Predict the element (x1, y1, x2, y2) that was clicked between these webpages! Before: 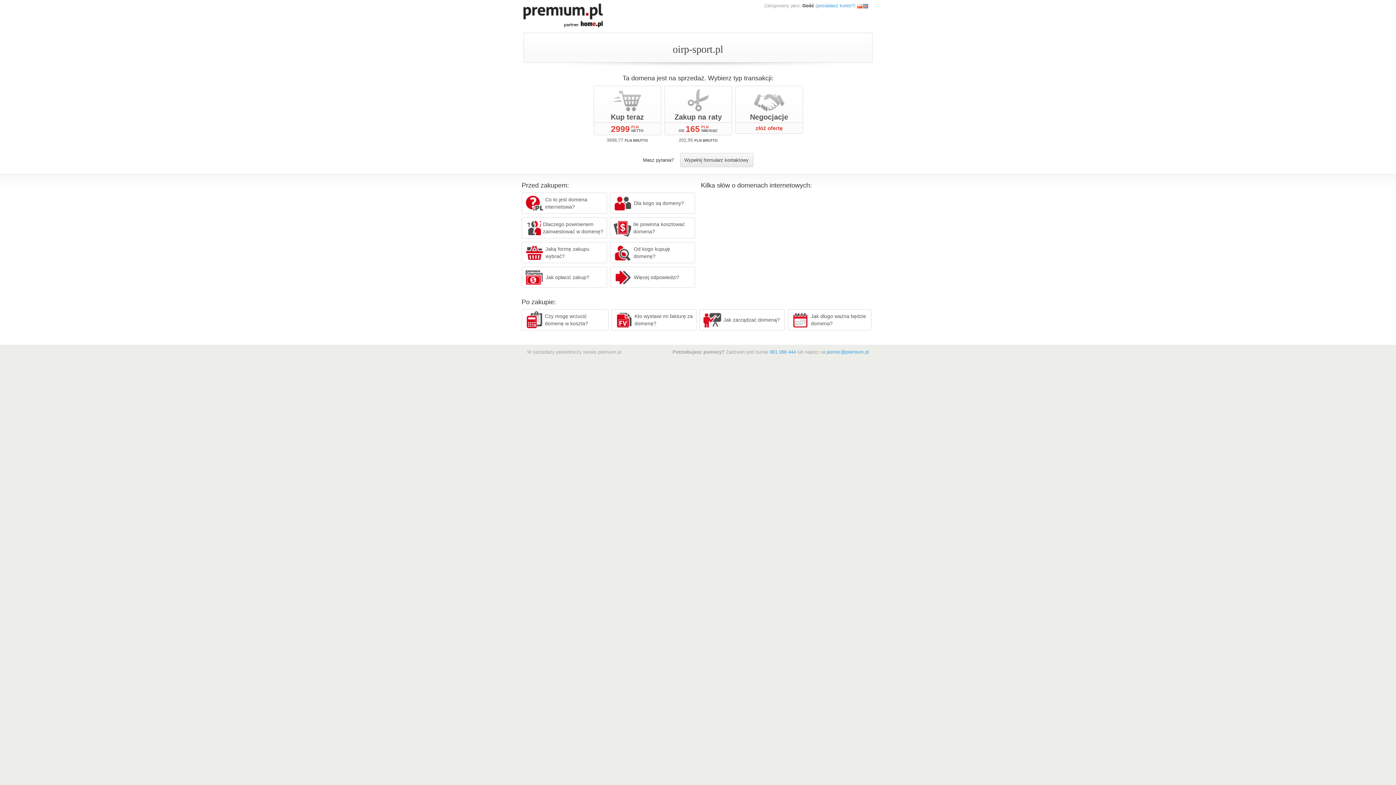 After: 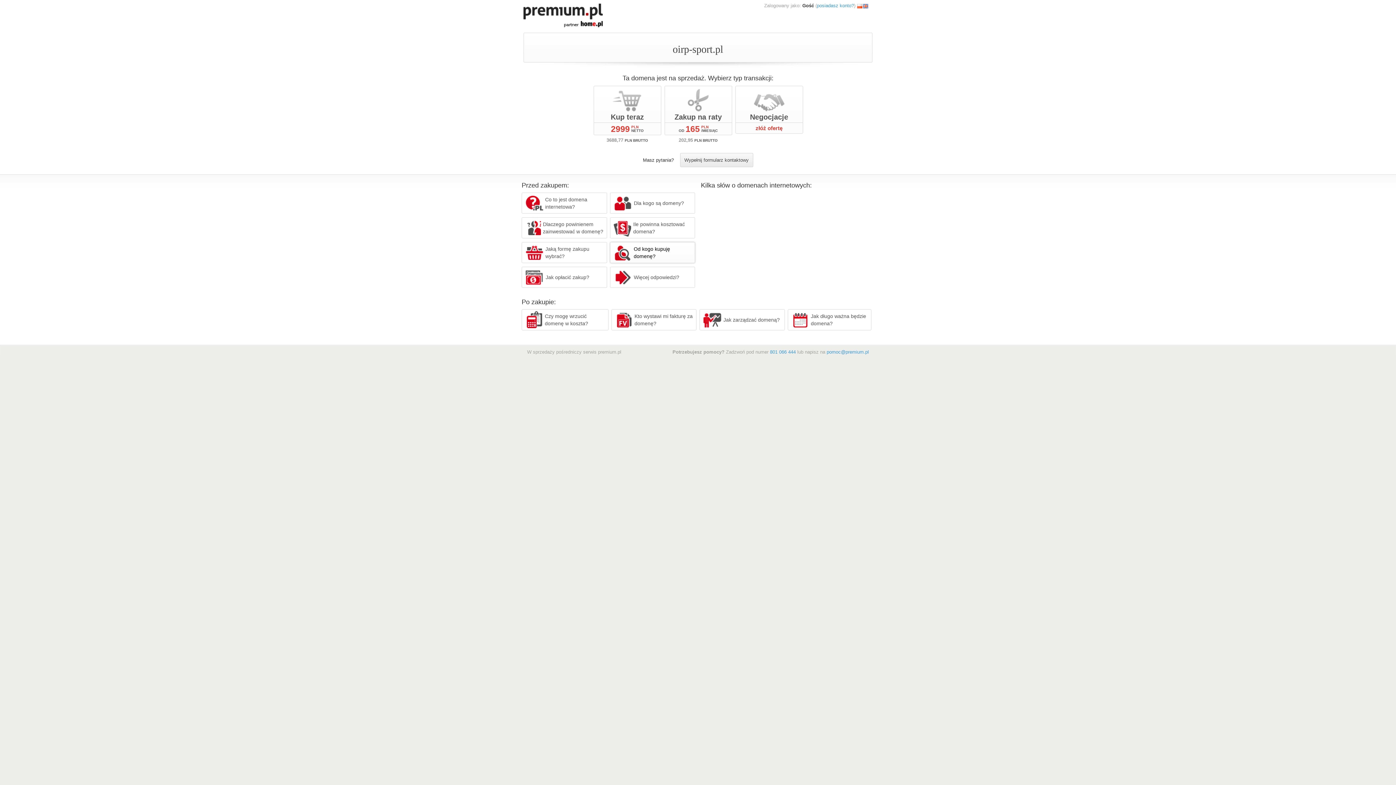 Action: label: Od kogo kupuję domenę? bbox: (610, 242, 695, 263)